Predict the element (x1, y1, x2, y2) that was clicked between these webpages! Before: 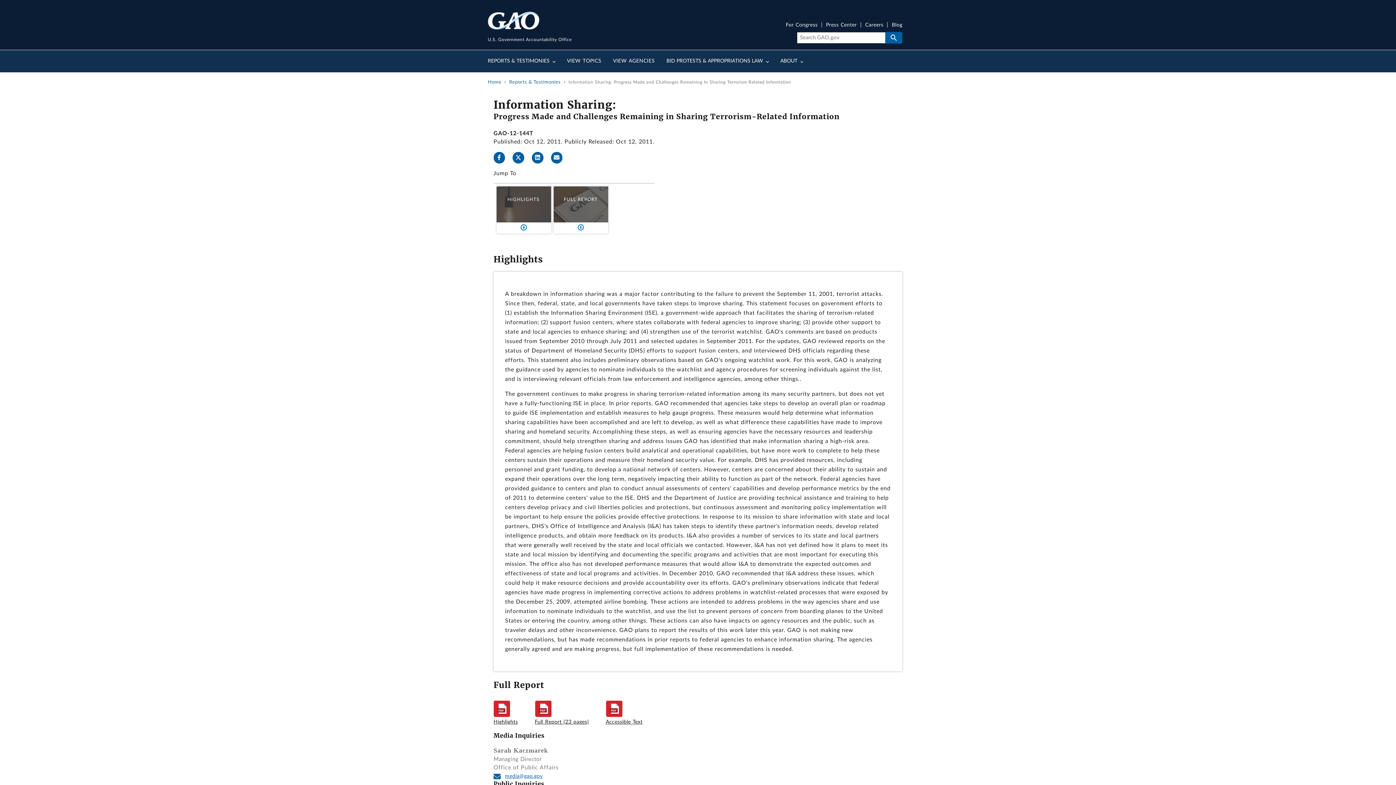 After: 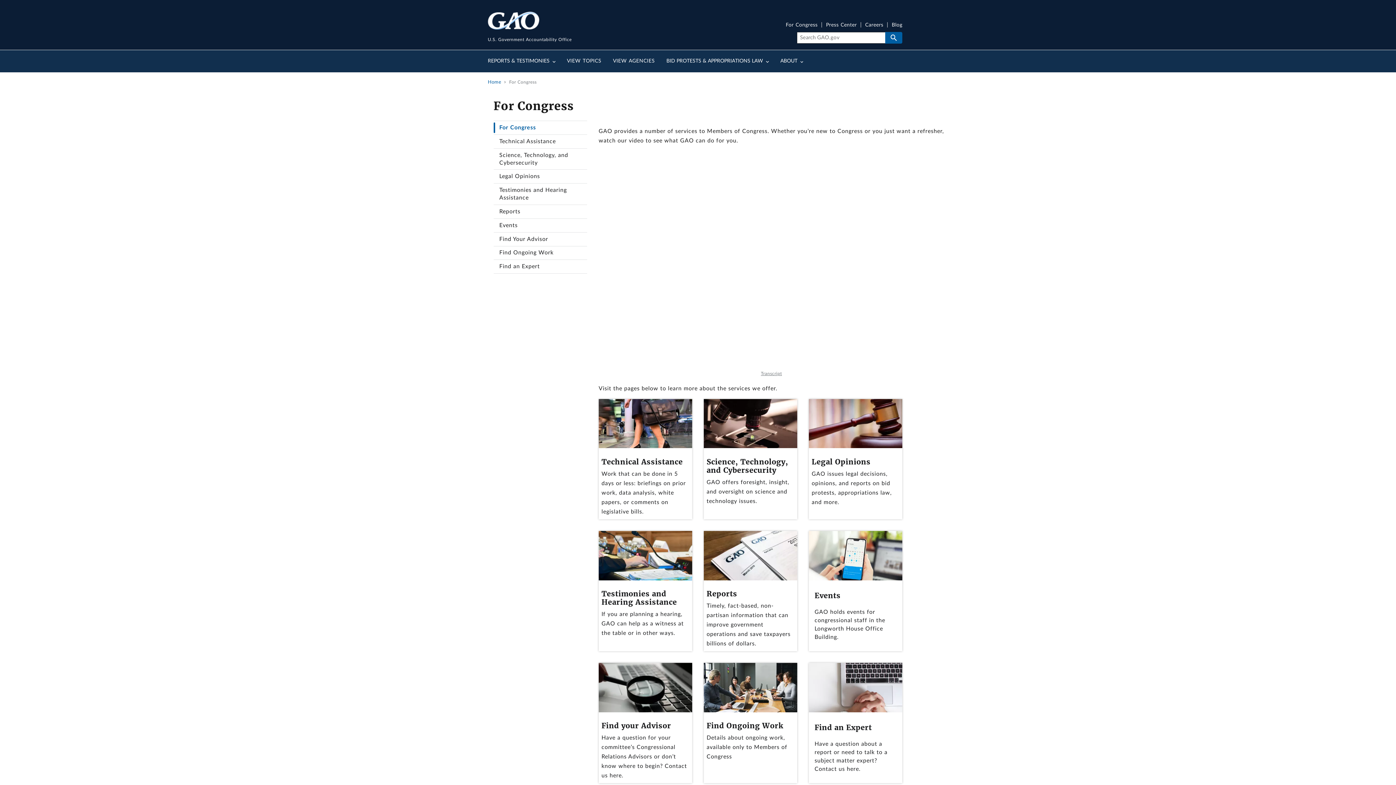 Action: label: For Congress bbox: (786, 22, 817, 27)